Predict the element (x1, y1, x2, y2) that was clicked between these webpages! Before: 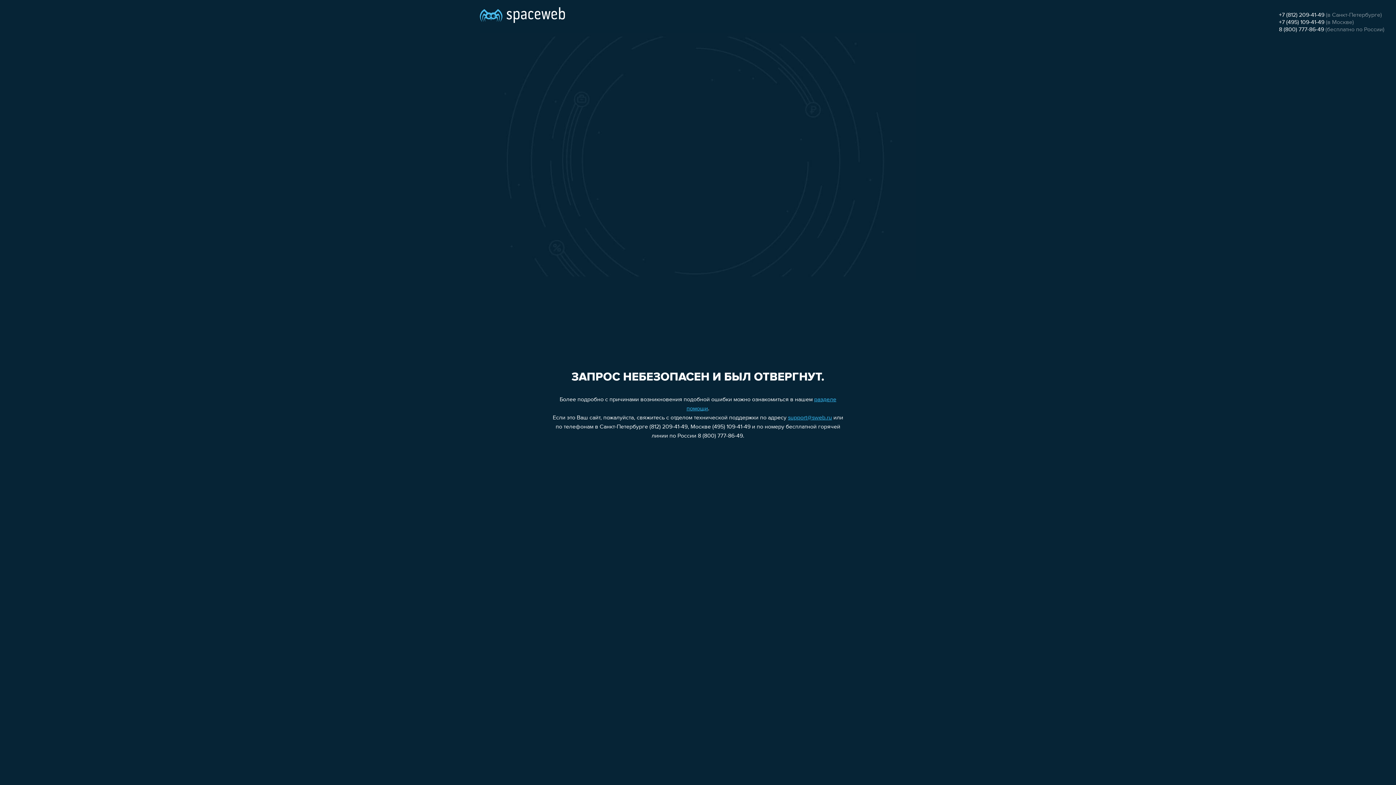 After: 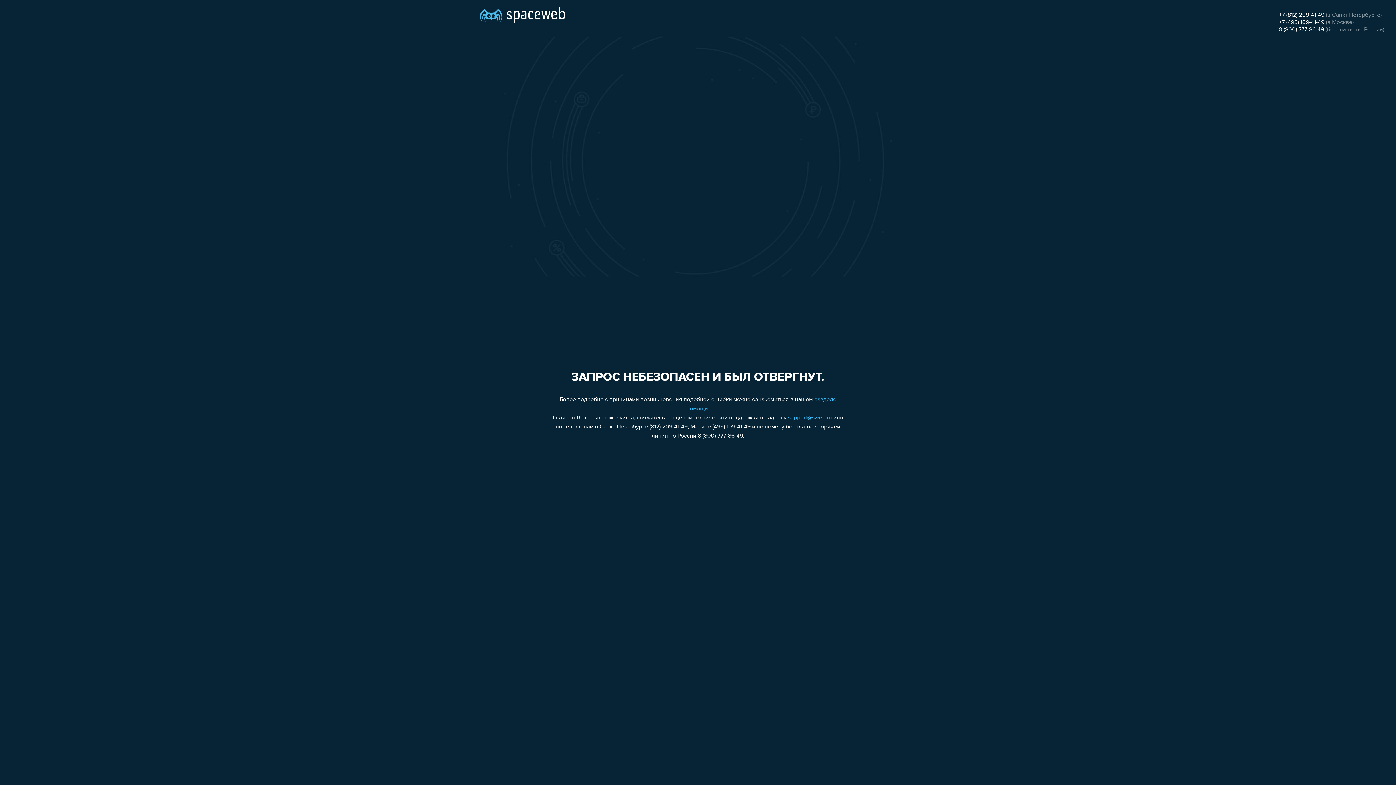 Action: label: support@sweb.ru bbox: (788, 415, 832, 421)